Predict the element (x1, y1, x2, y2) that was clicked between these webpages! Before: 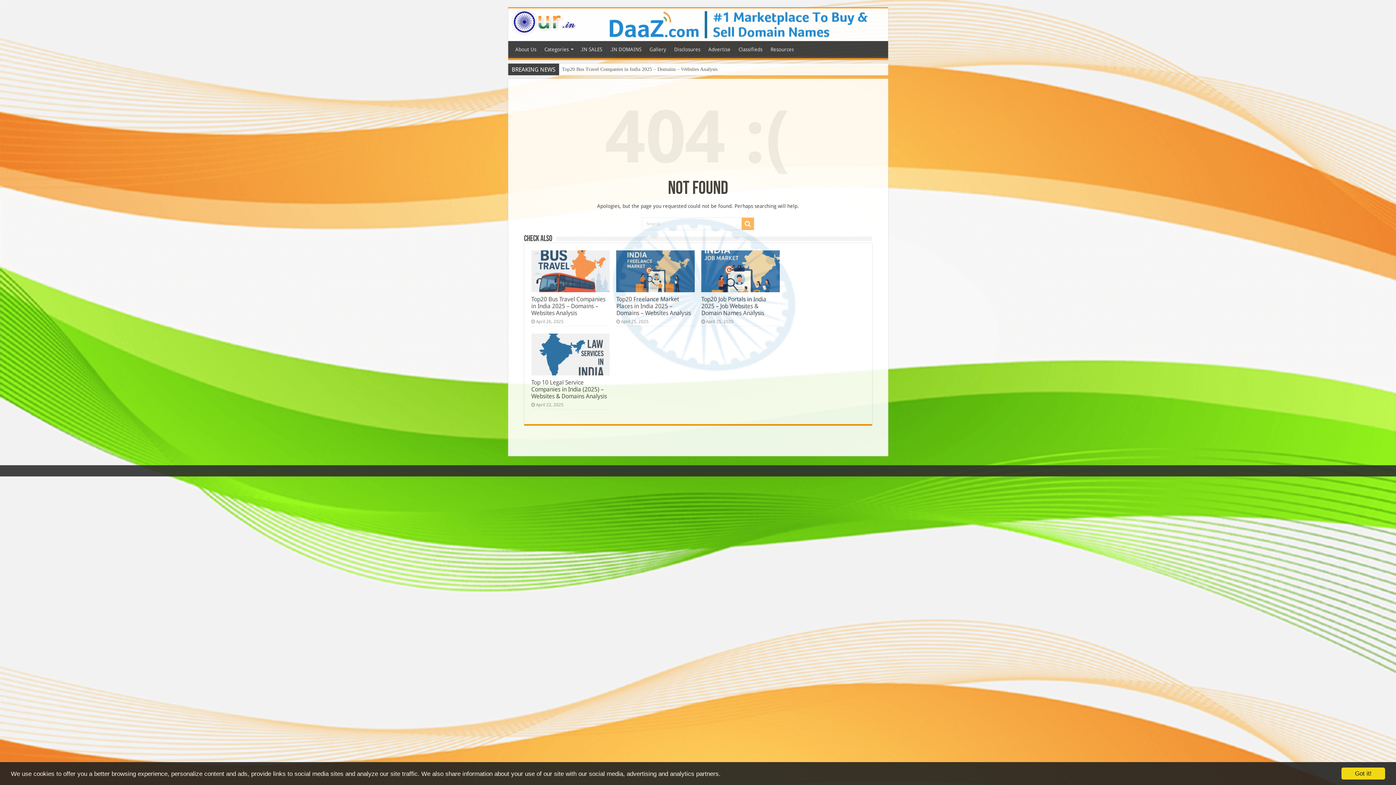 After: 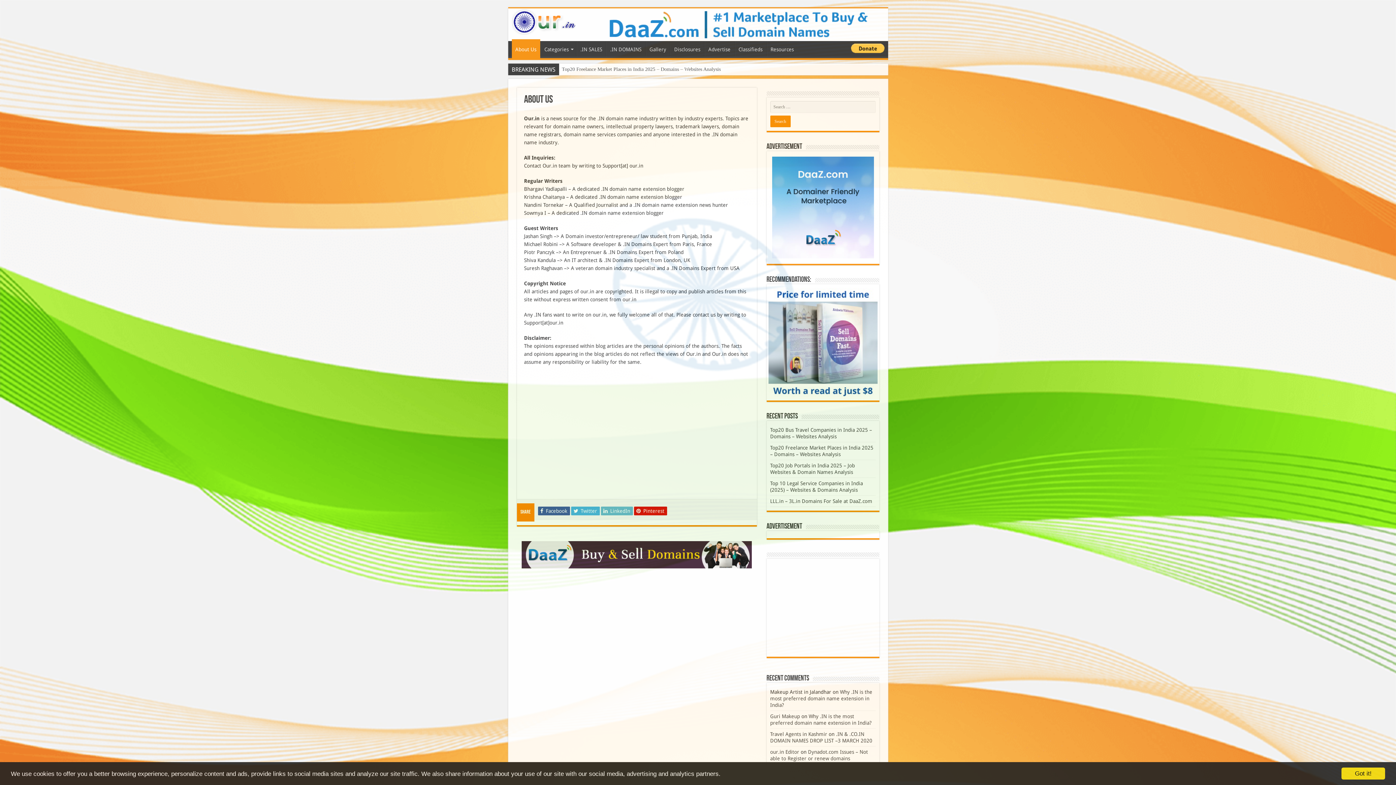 Action: bbox: (511, 41, 540, 58) label: About Us